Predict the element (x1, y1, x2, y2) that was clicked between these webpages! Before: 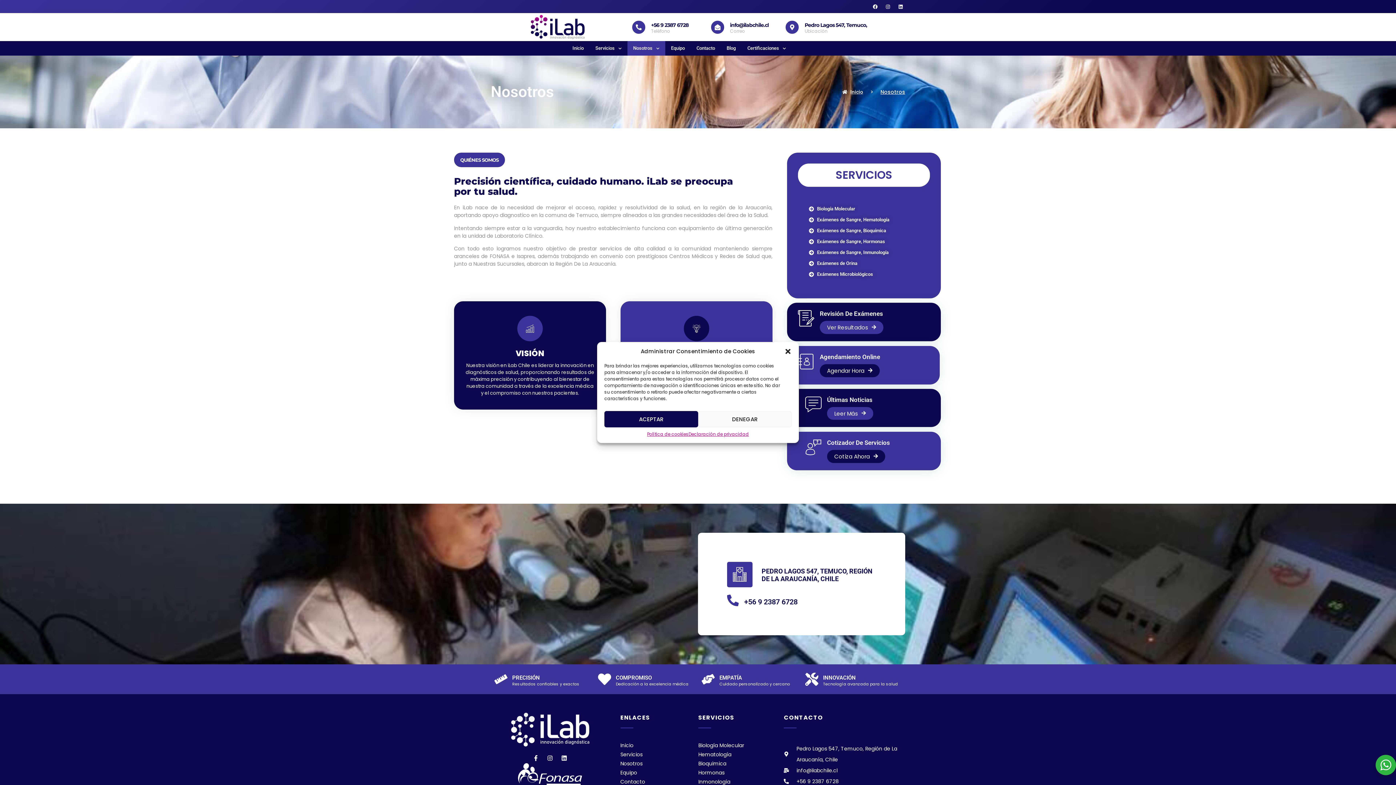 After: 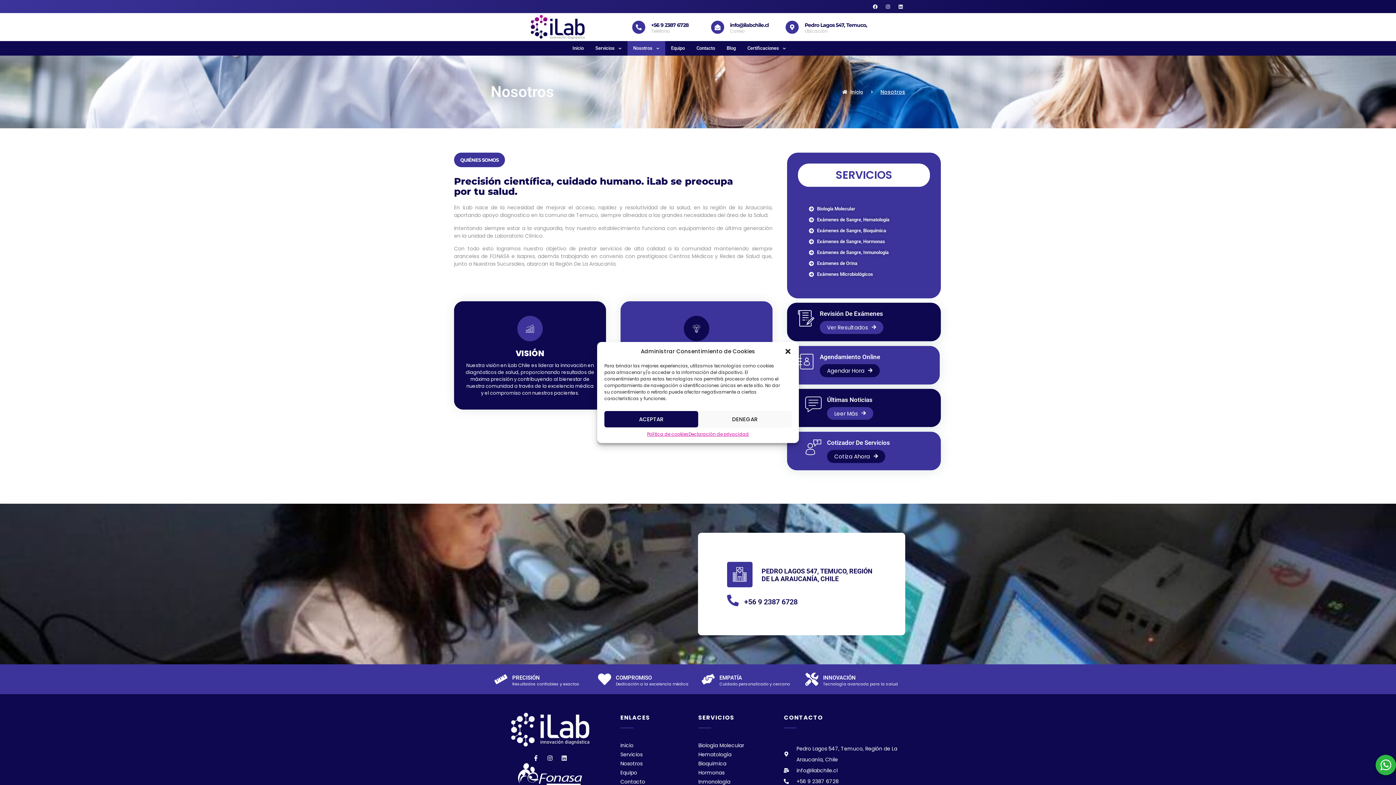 Action: label: +56 9 2387 6728 bbox: (651, 21, 688, 28)